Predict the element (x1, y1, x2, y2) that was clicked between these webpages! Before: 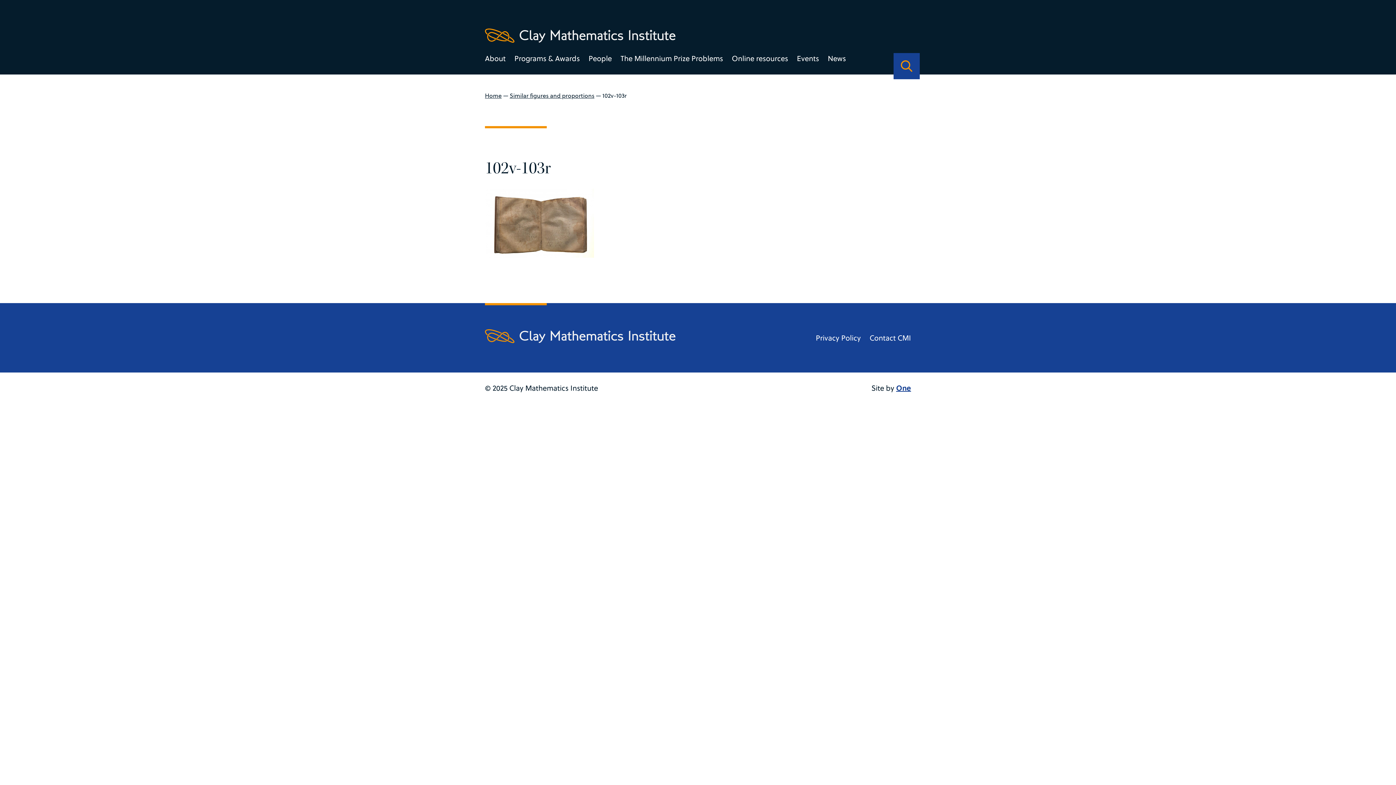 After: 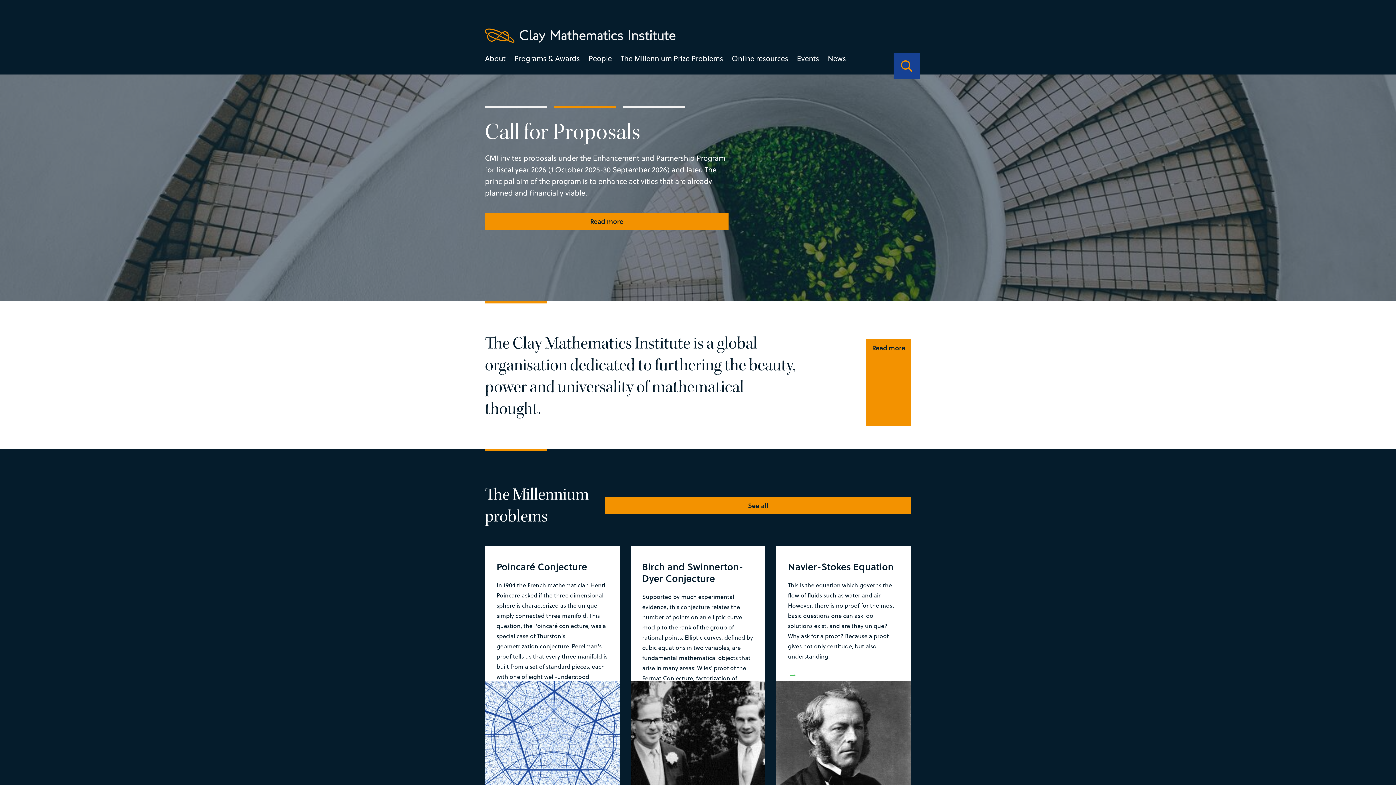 Action: label: Home bbox: (485, 91, 501, 99)